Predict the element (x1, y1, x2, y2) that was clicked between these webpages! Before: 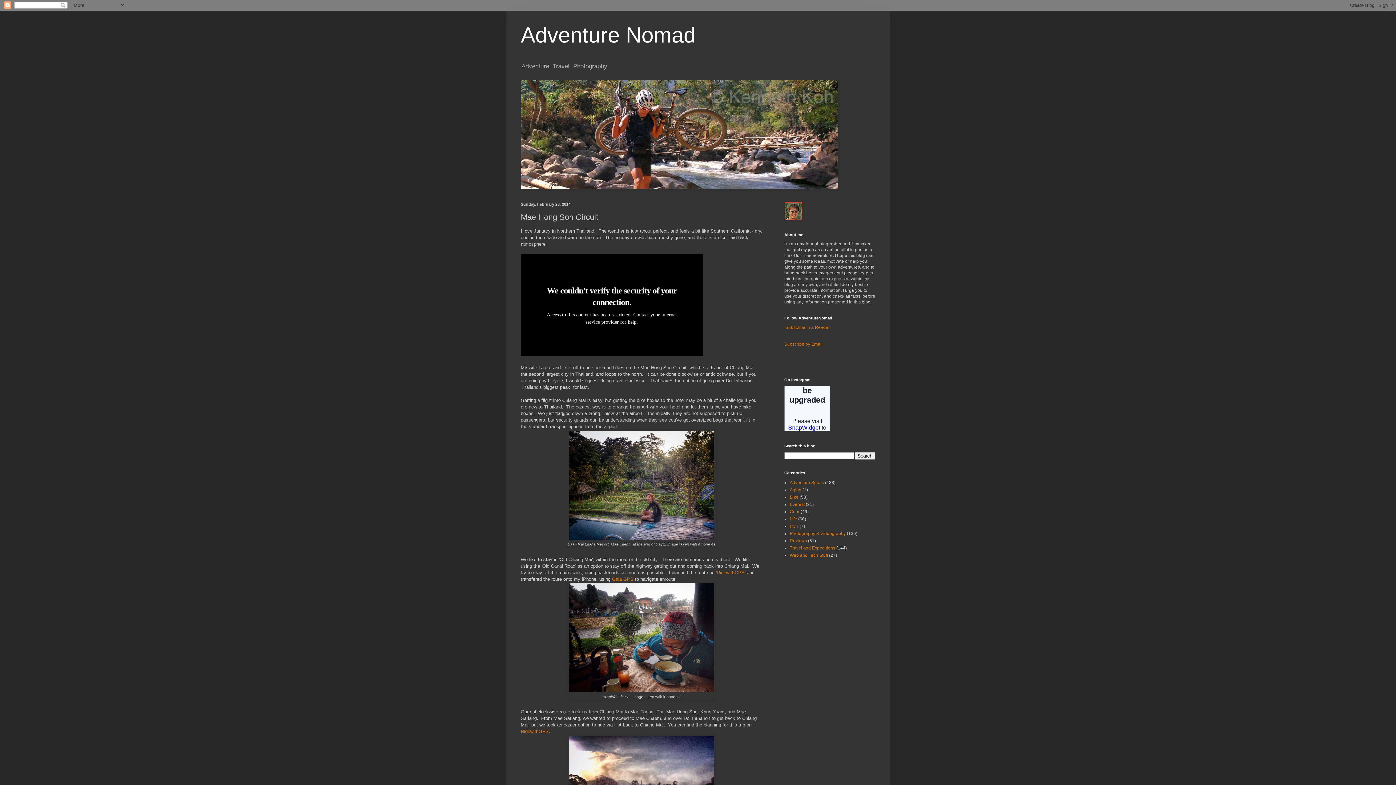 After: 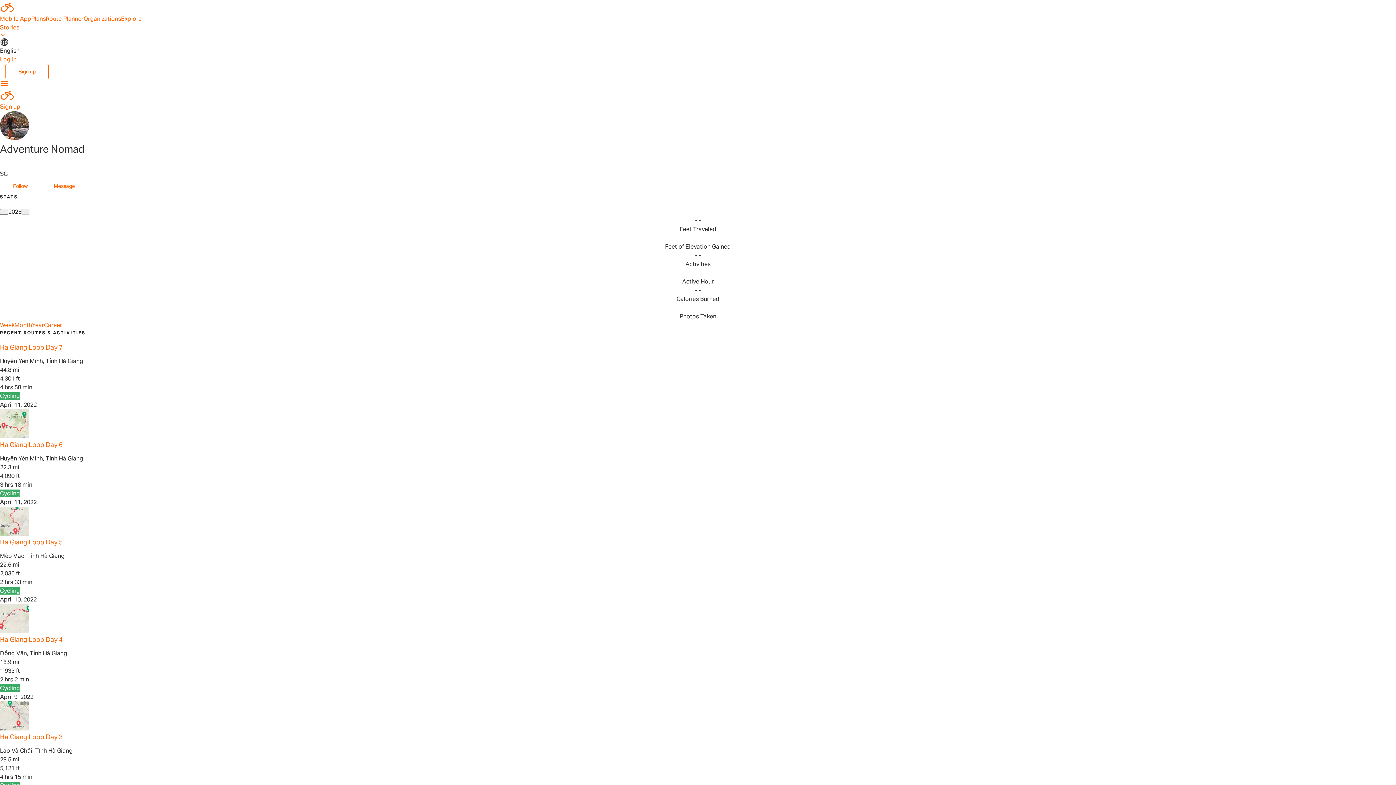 Action: label: RidewithGPS bbox: (520, 729, 548, 734)